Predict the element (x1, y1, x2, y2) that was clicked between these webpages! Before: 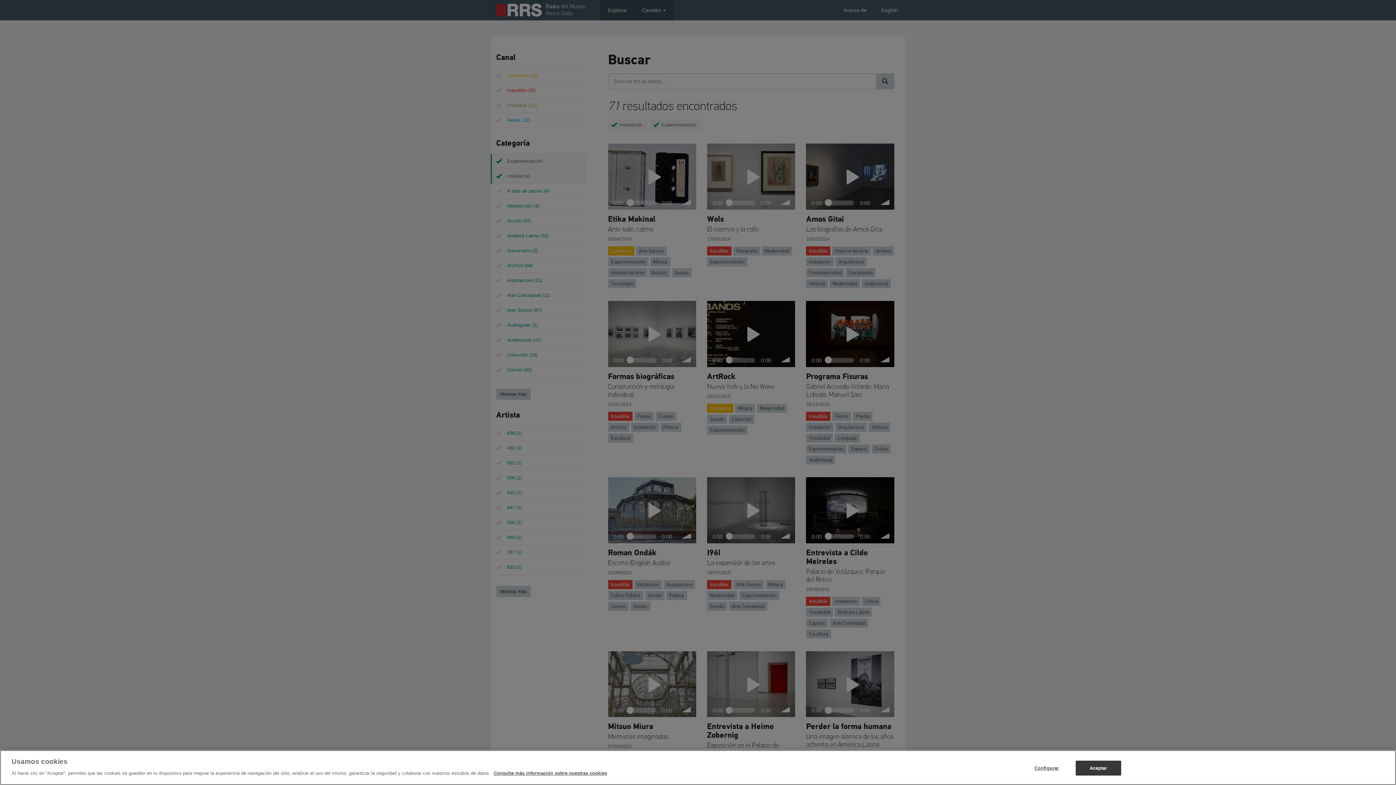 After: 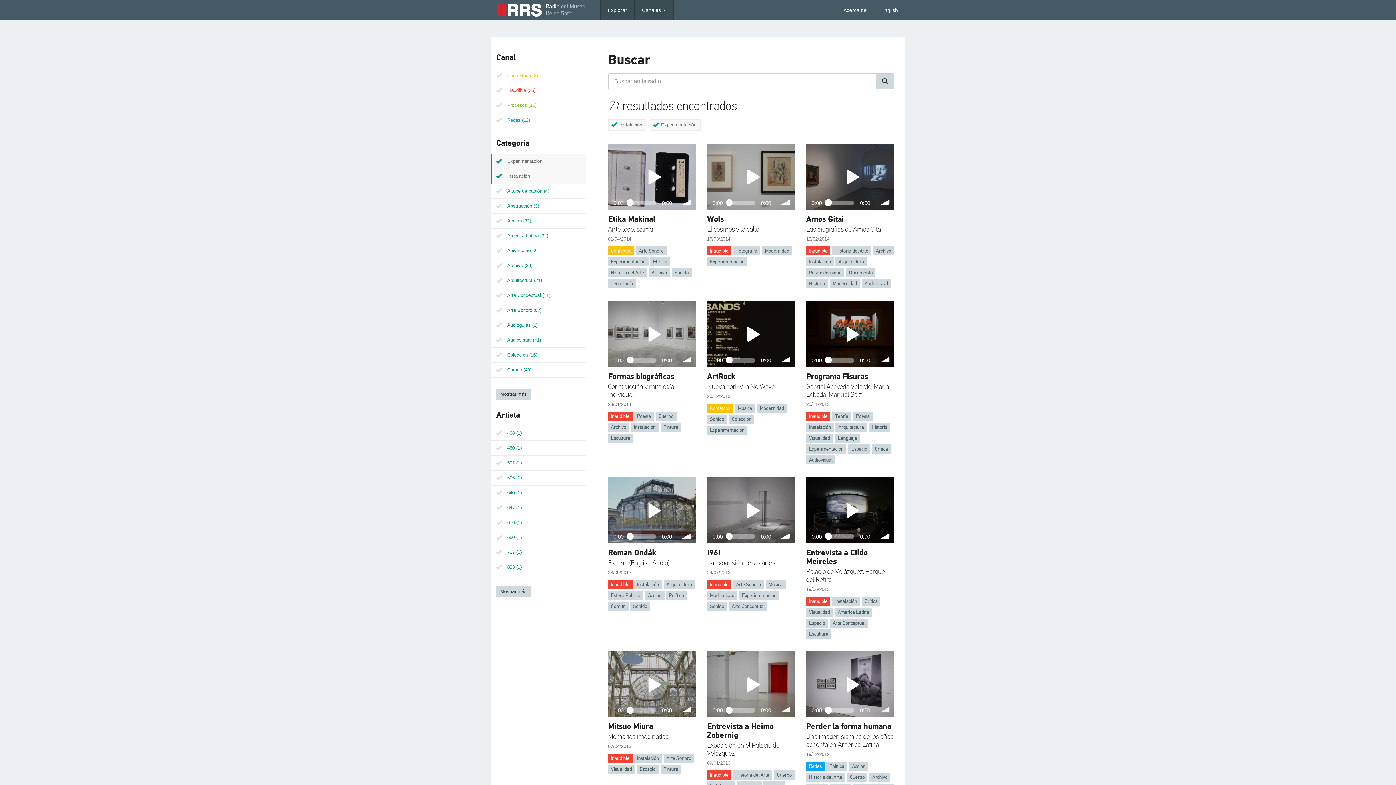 Action: label: Aceptar bbox: (1075, 761, 1121, 776)